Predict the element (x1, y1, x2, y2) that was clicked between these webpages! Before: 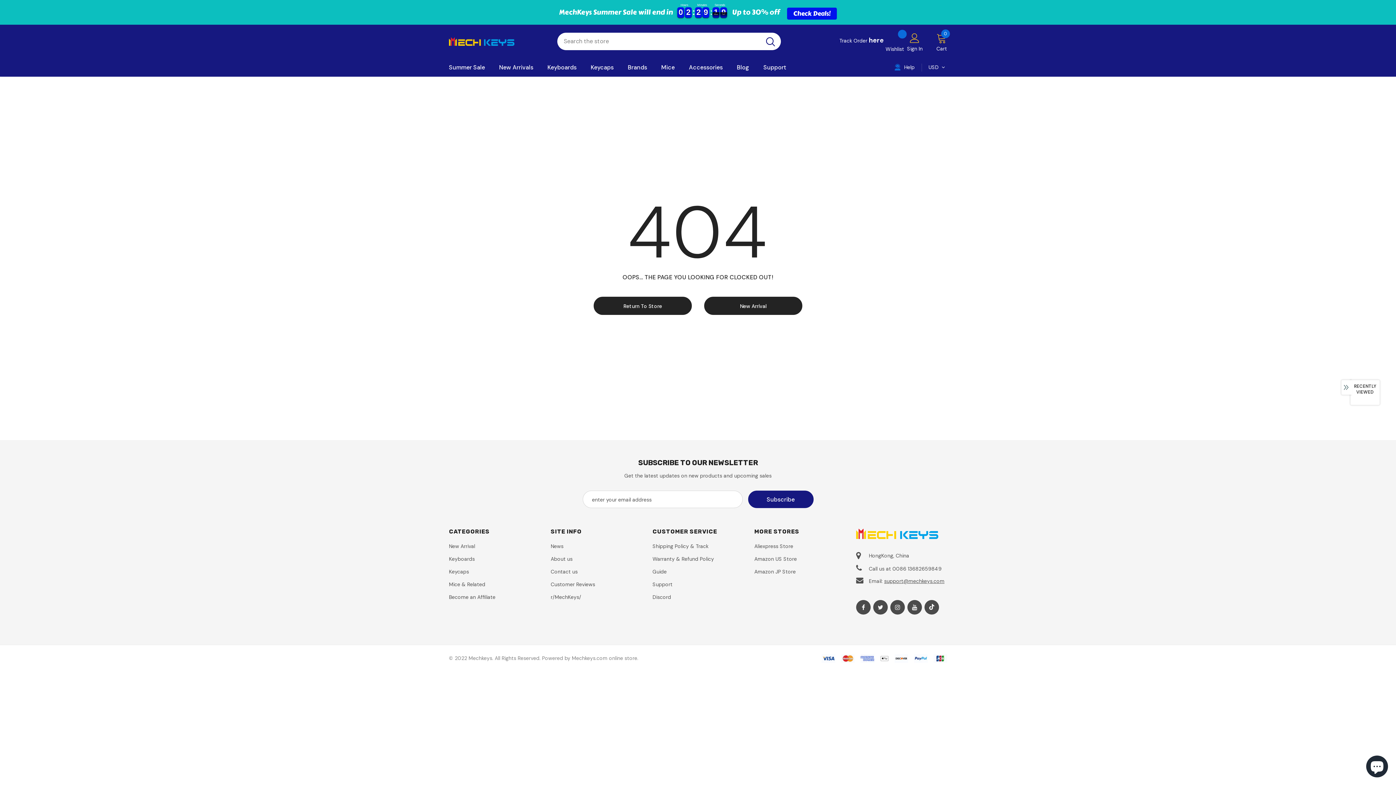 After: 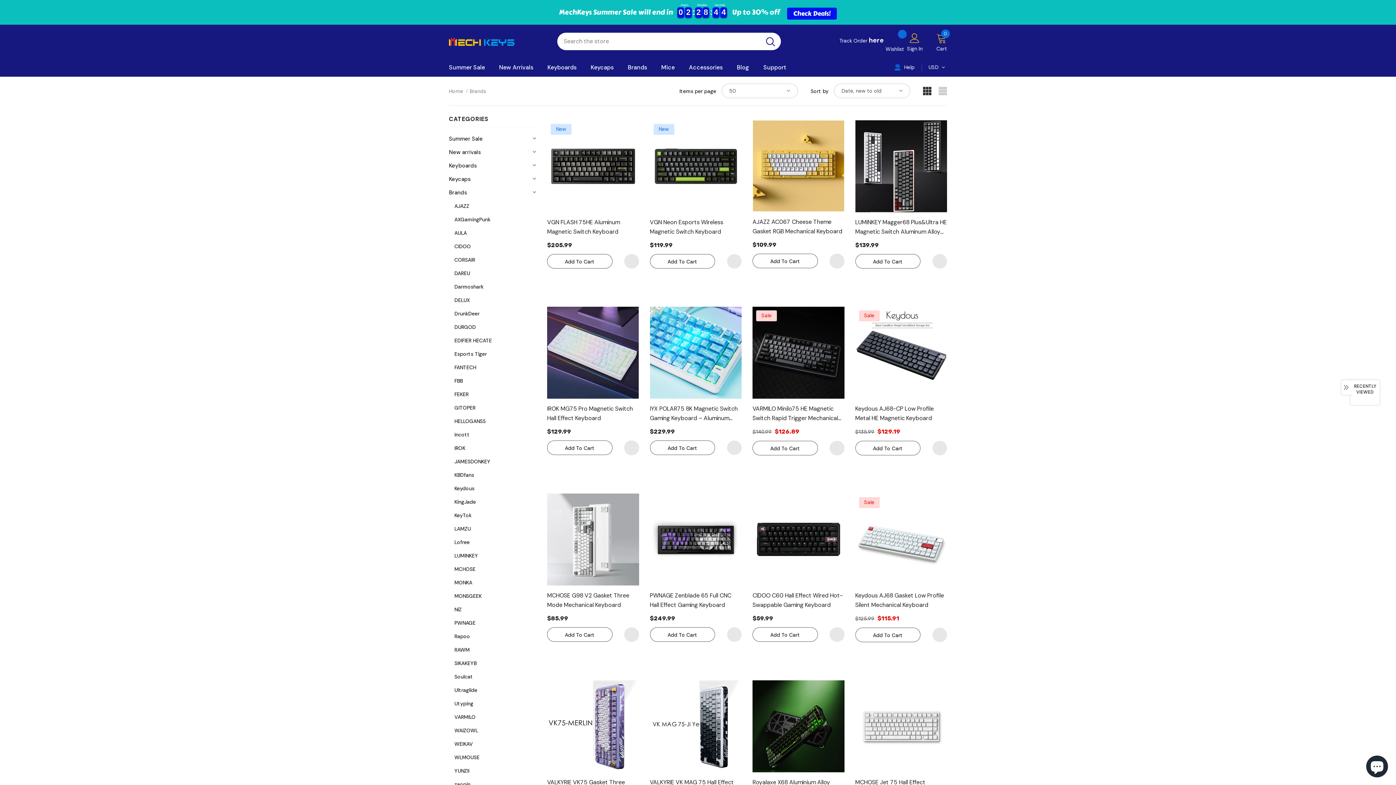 Action: bbox: (628, 58, 647, 76) label: Brands